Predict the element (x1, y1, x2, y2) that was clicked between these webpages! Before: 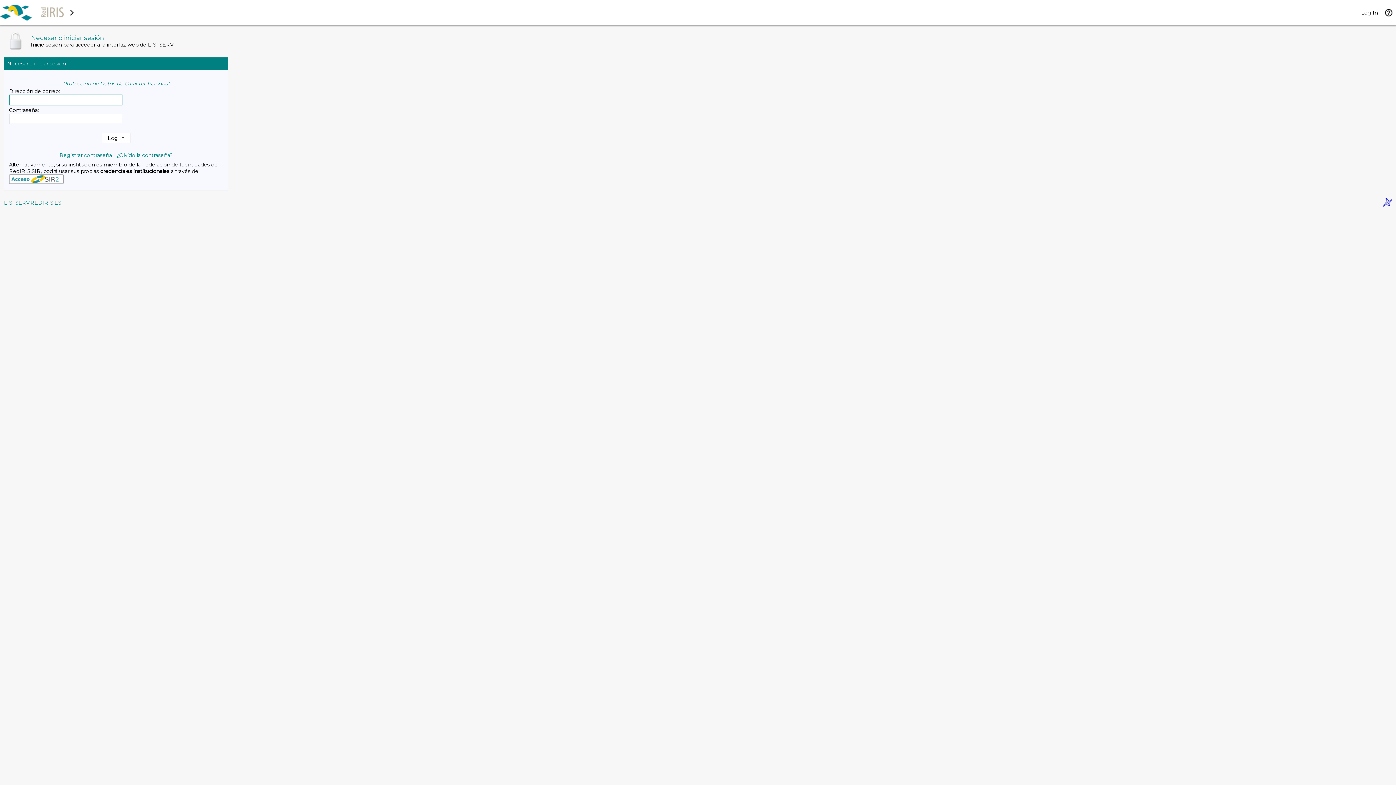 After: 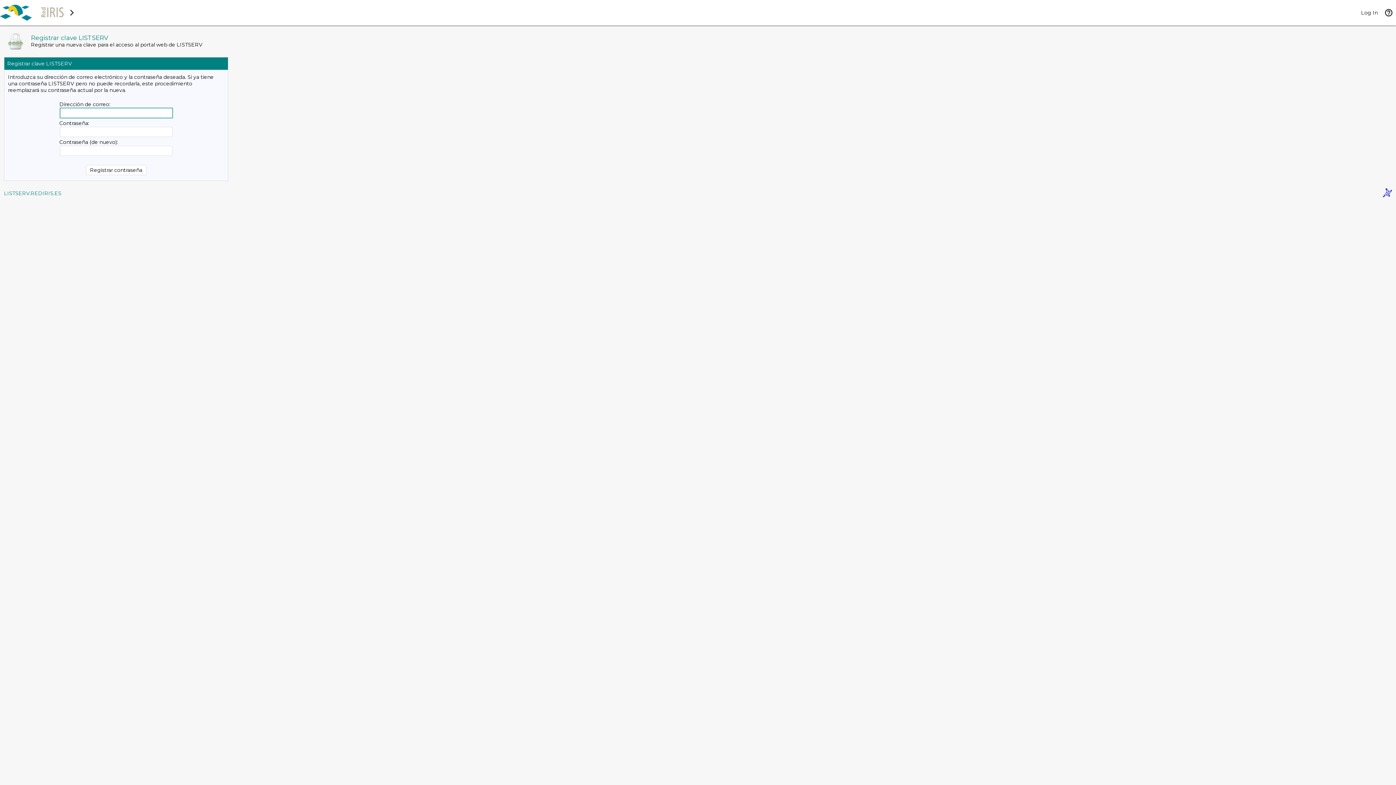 Action: label: ¿Olvido la contraseña? bbox: (116, 152, 172, 158)